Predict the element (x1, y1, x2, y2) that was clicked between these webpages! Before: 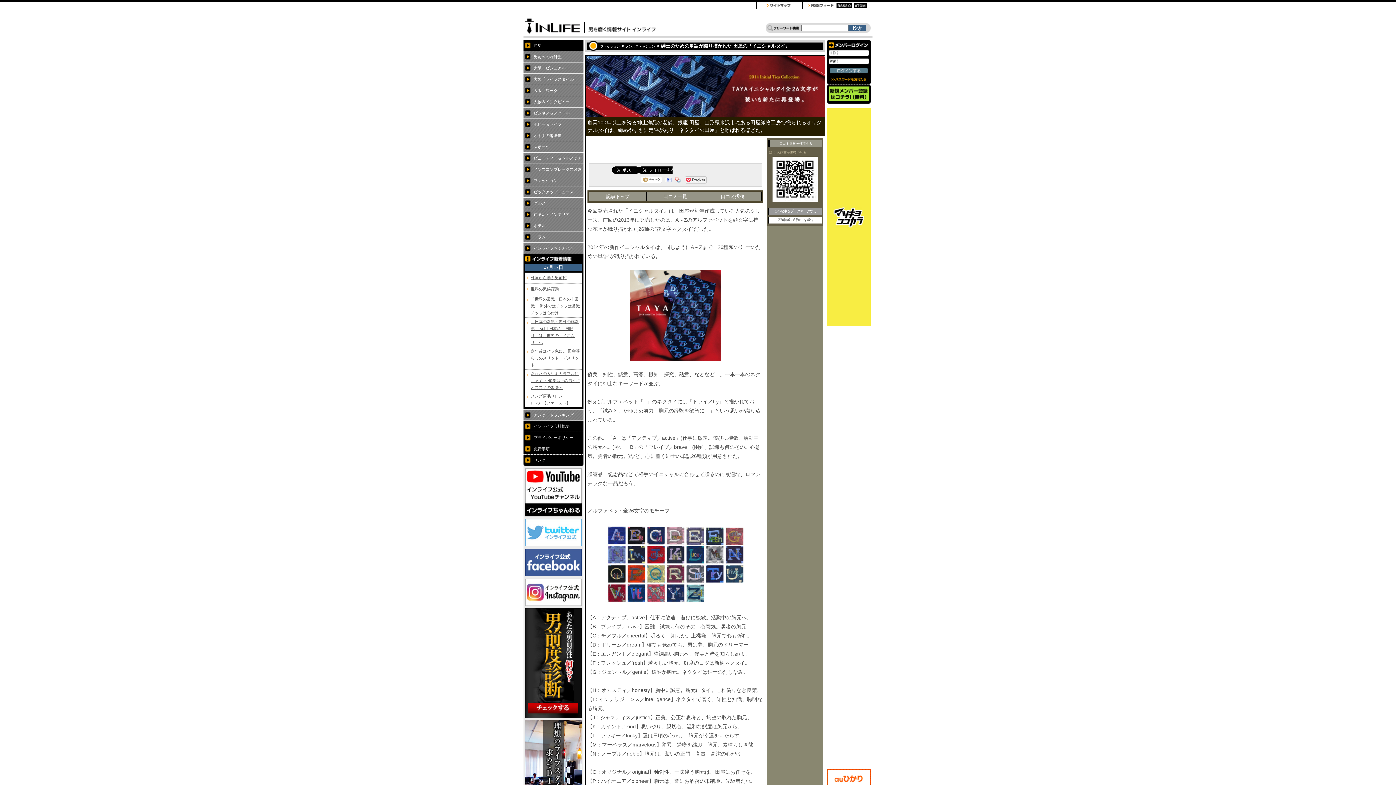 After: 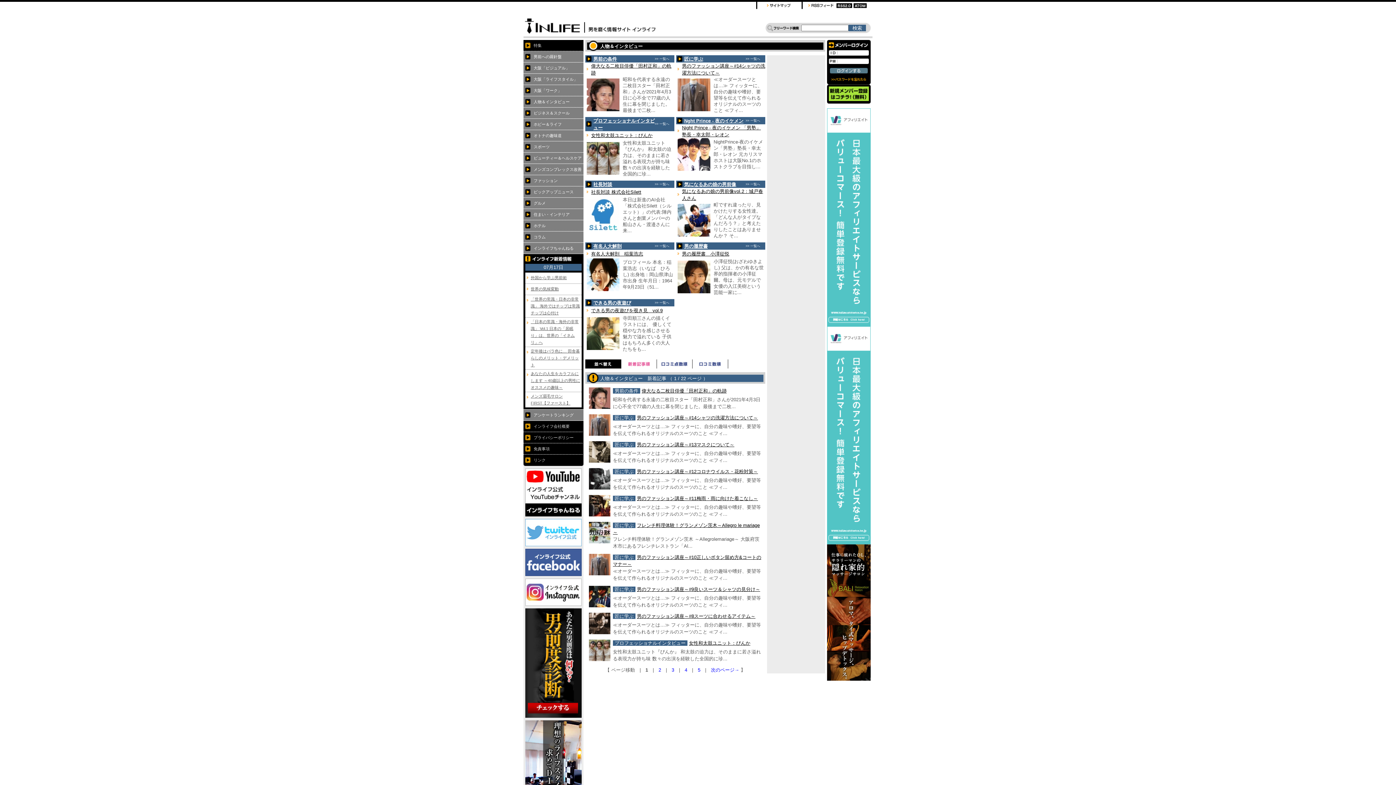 Action: label: 人物＆インタビュー bbox: (523, 96, 583, 107)